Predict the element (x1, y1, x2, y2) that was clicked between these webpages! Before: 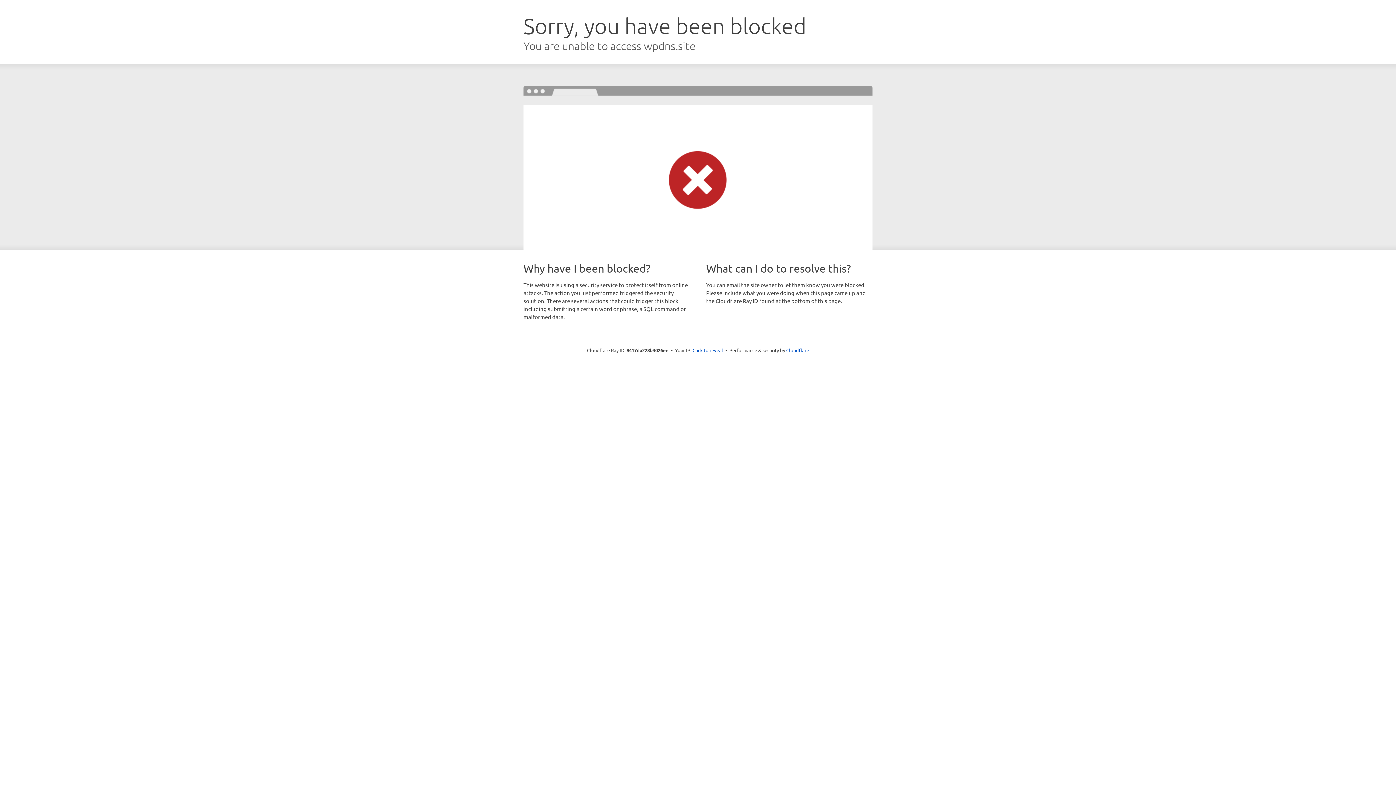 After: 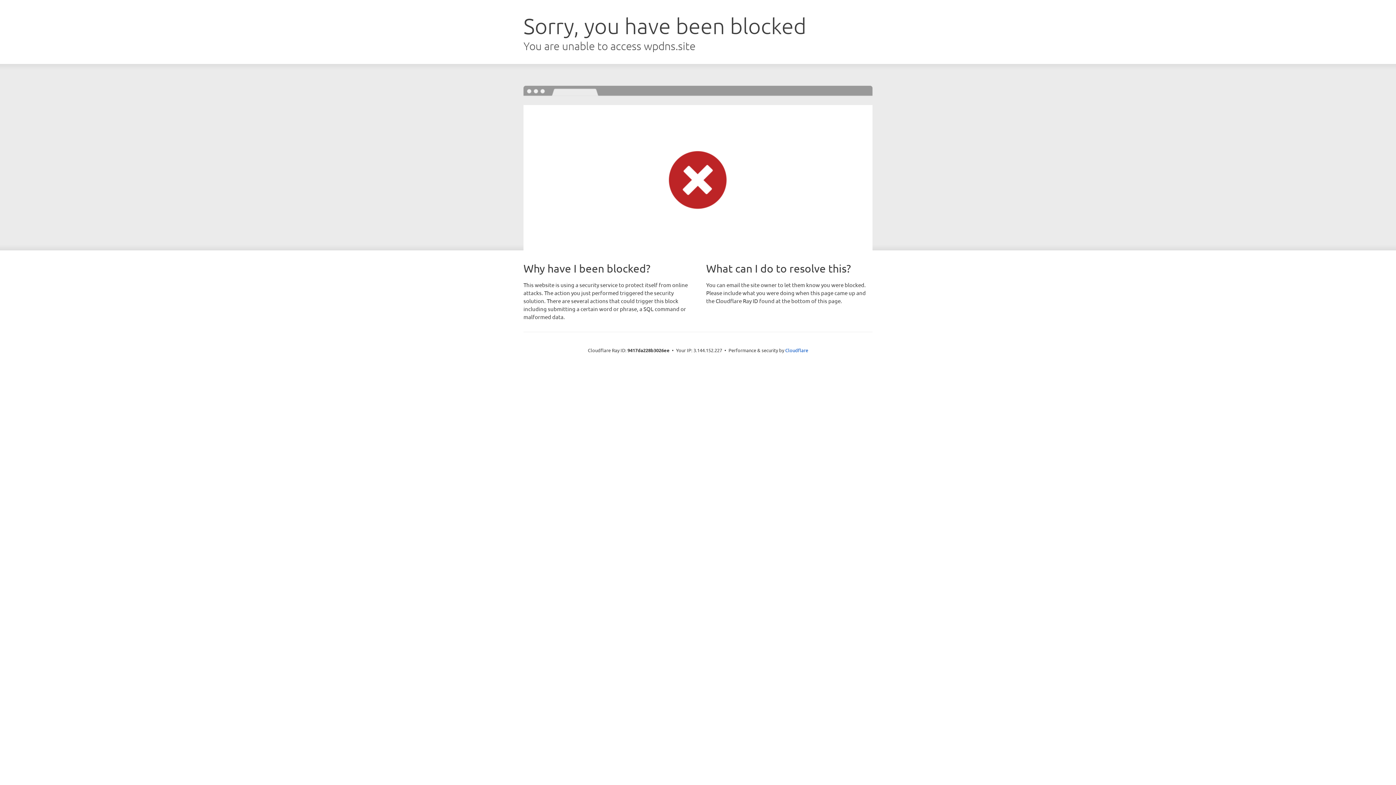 Action: label: Click to reveal bbox: (692, 346, 723, 353)